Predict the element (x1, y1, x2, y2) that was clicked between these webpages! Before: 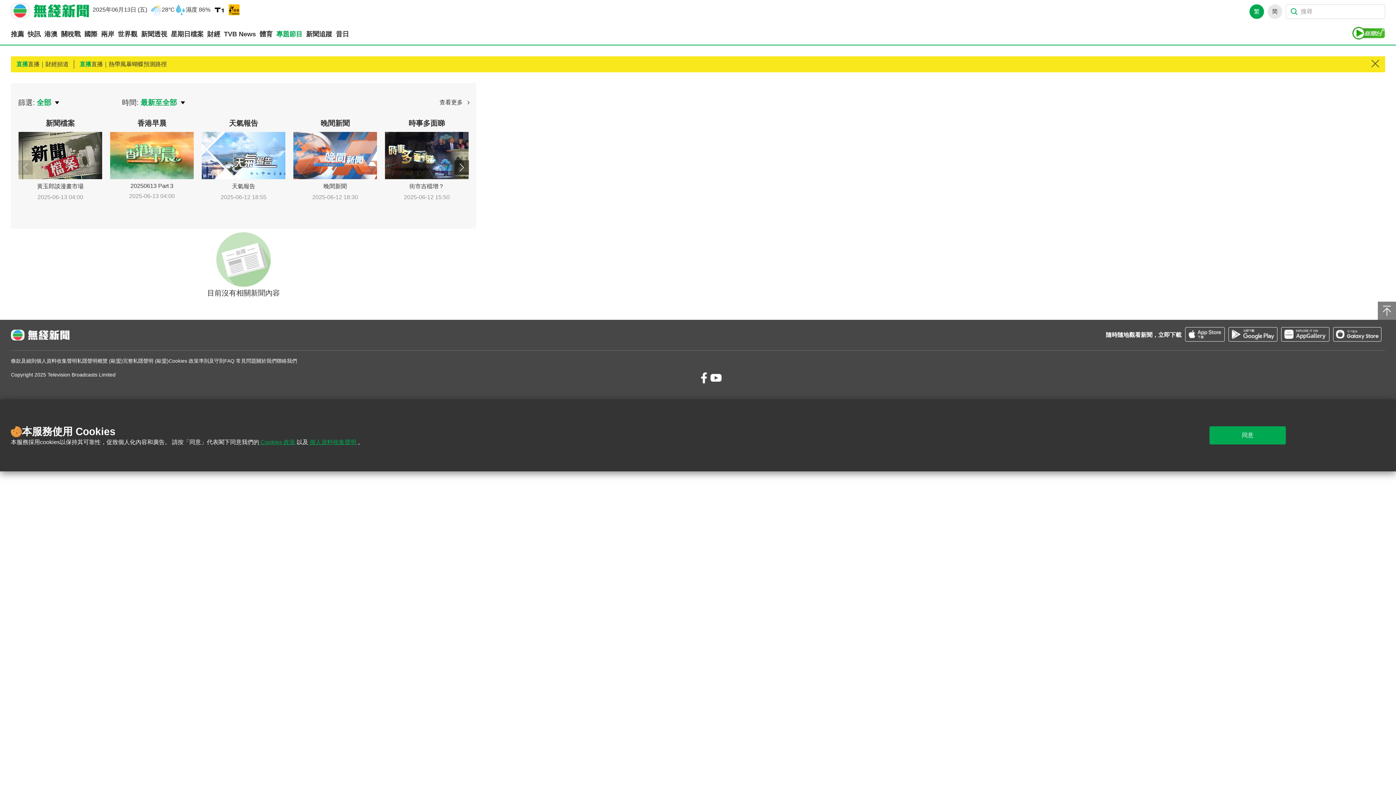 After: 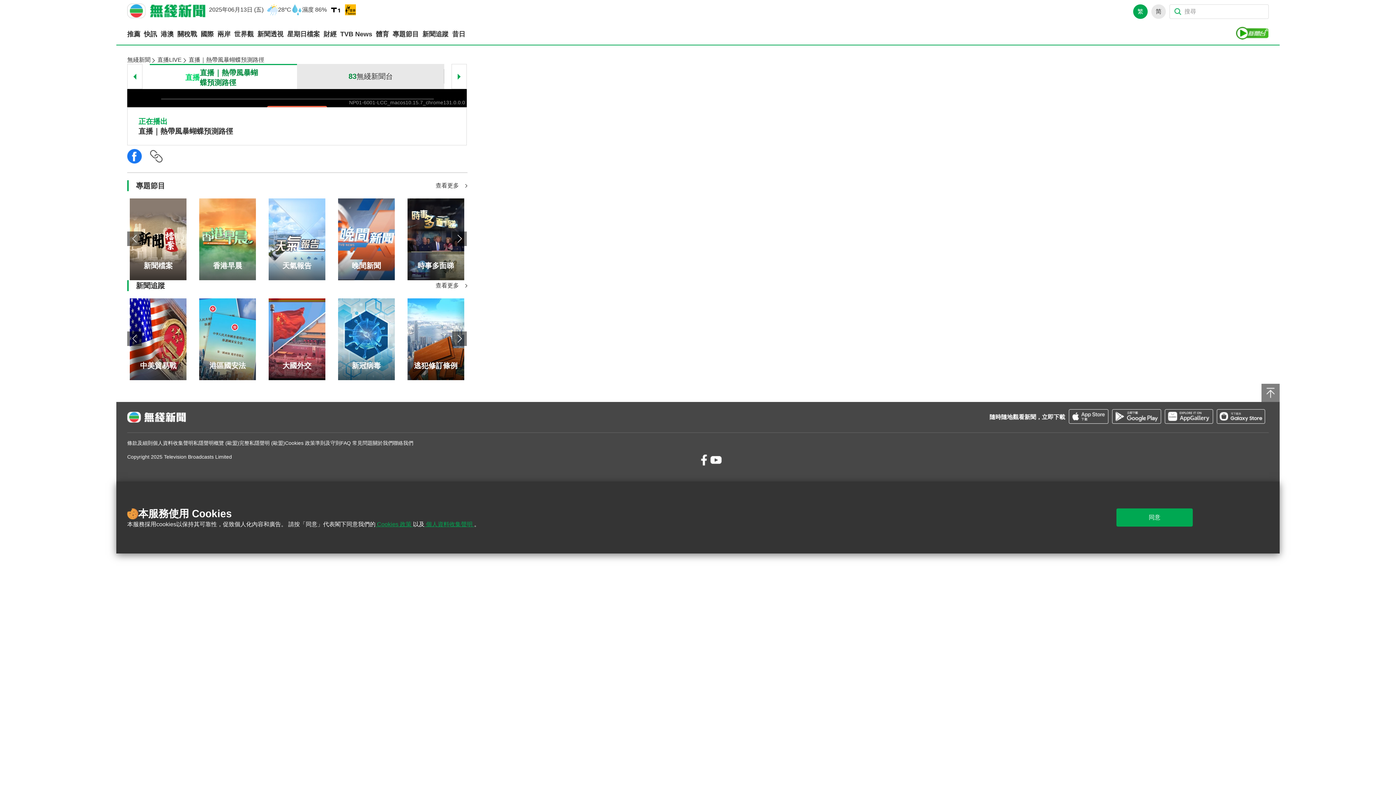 Action: bbox: (91, 60, 166, 68) label: 直播｜熱帶風暴蝴蝶預測路徑